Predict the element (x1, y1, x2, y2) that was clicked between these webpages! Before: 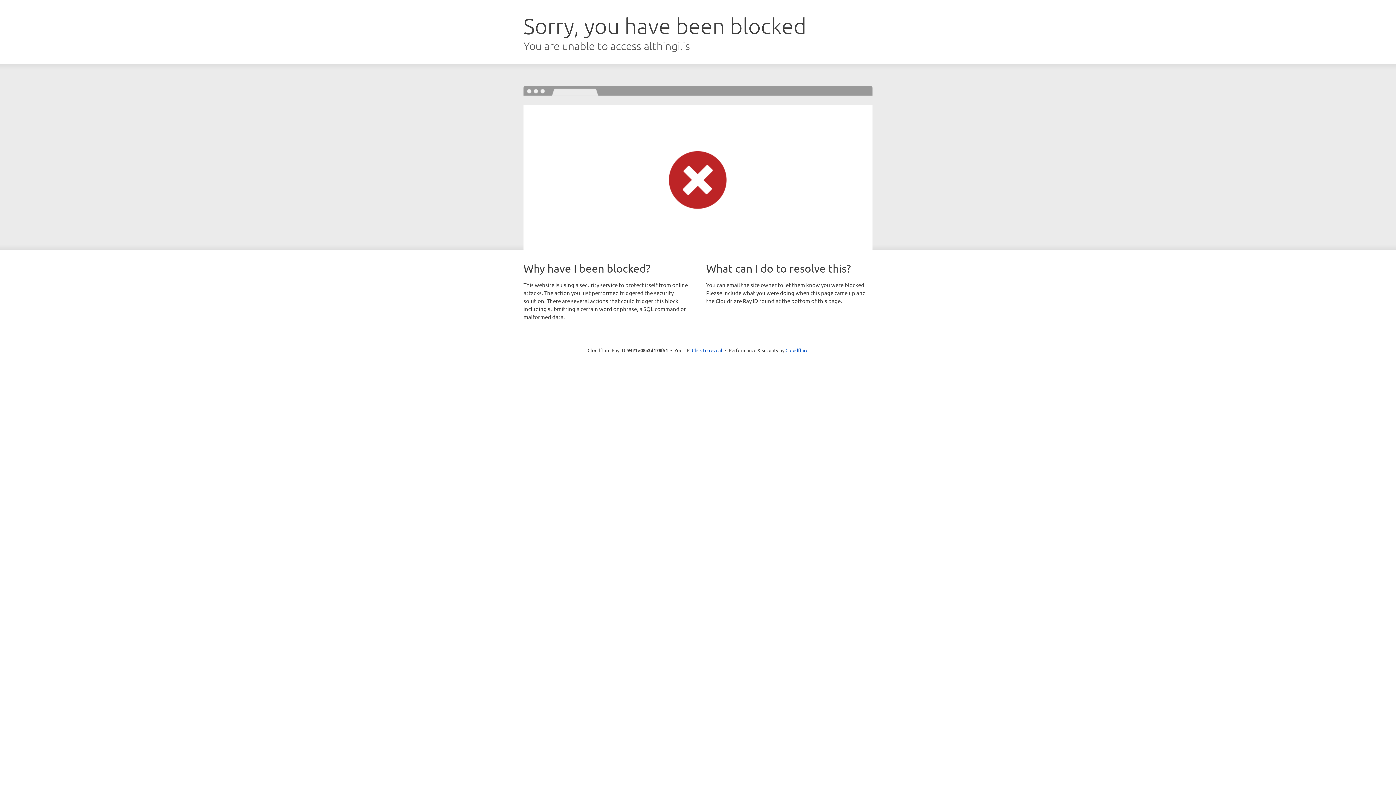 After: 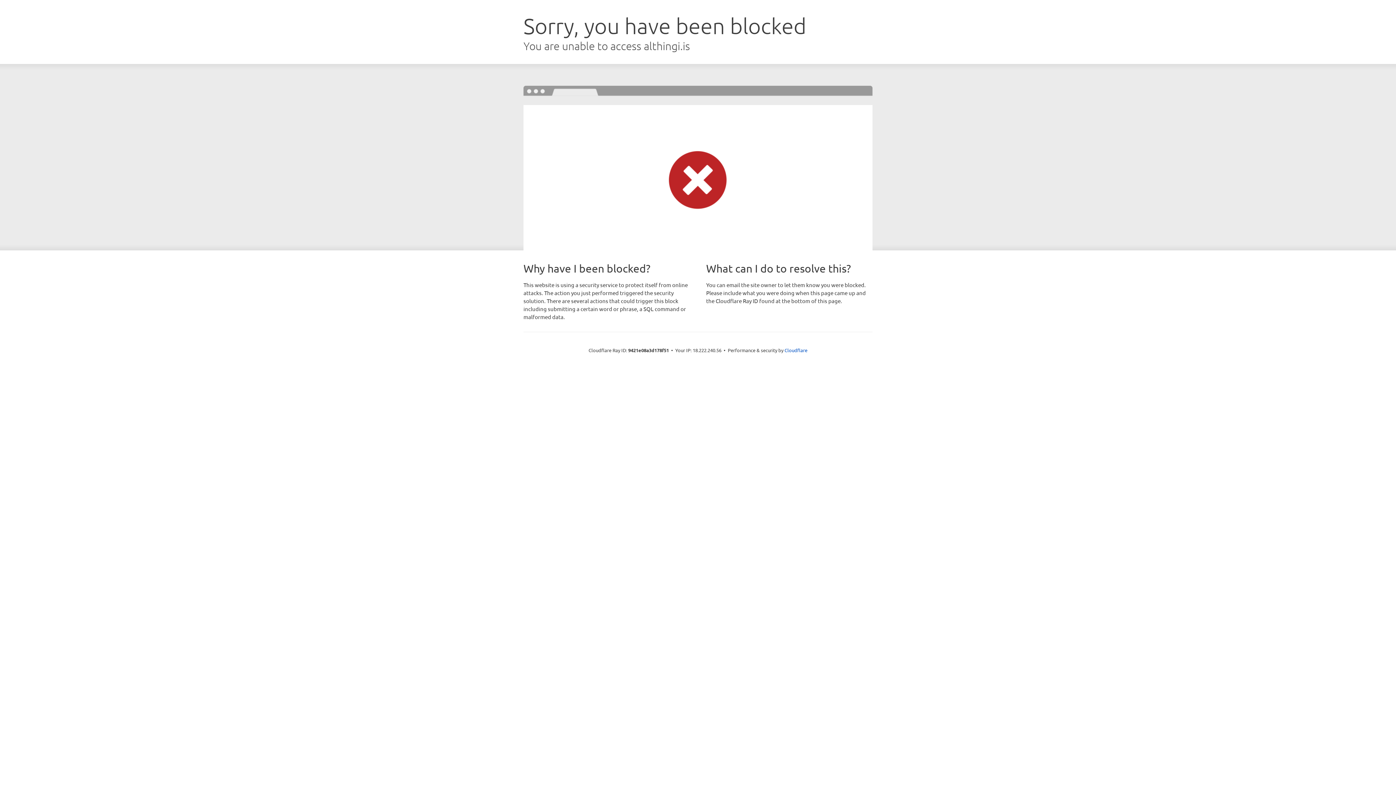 Action: bbox: (692, 346, 722, 353) label: Click to reveal